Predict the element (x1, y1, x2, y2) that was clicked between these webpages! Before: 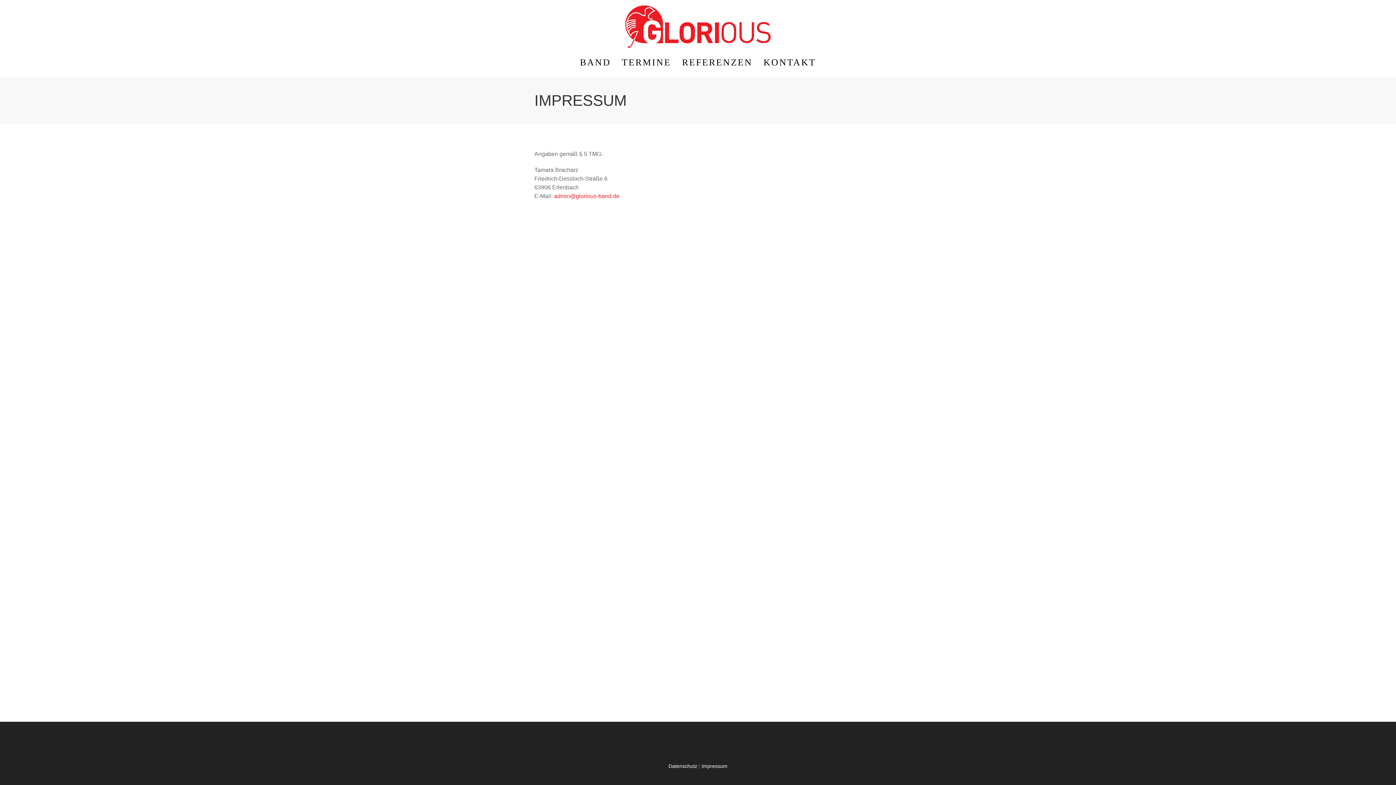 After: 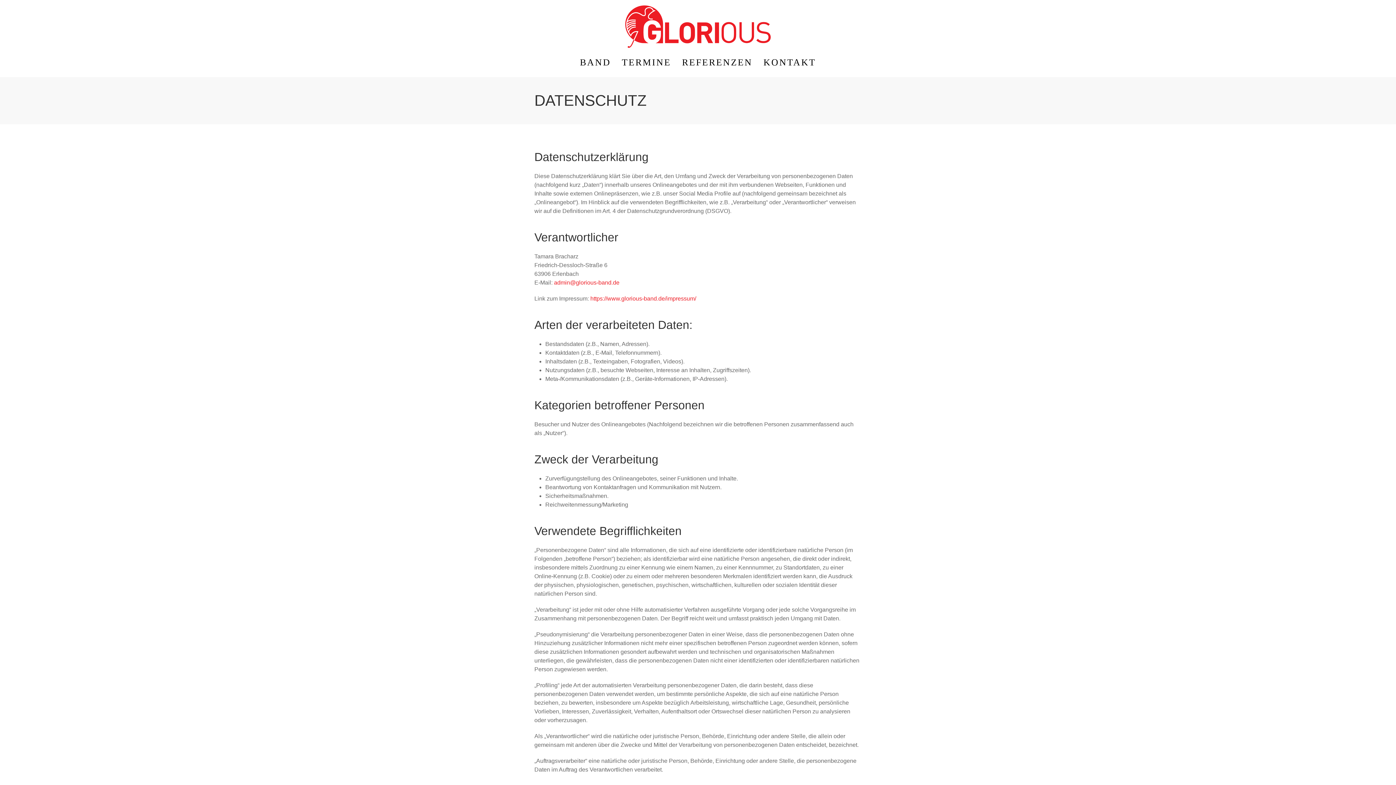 Action: bbox: (668, 763, 698, 769) label: Datenschutz 